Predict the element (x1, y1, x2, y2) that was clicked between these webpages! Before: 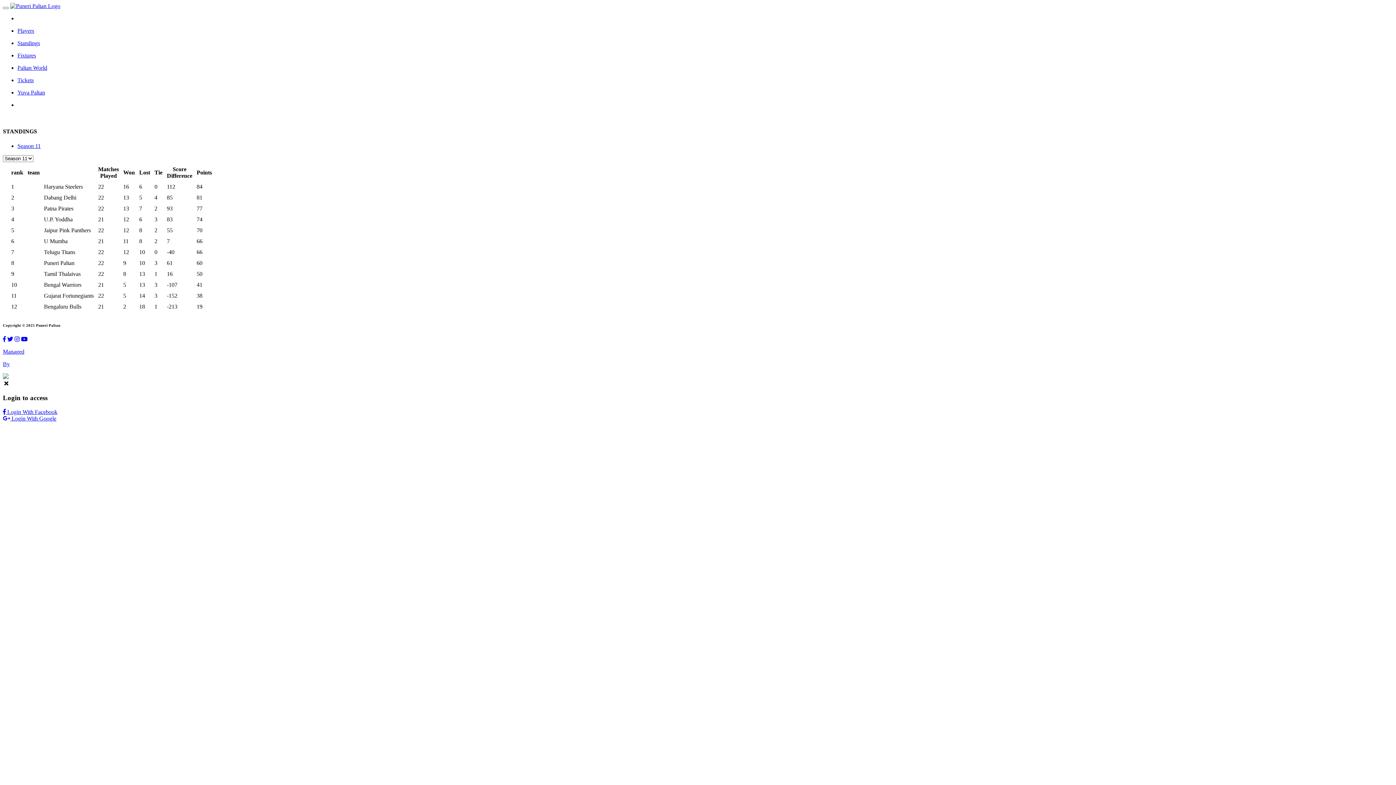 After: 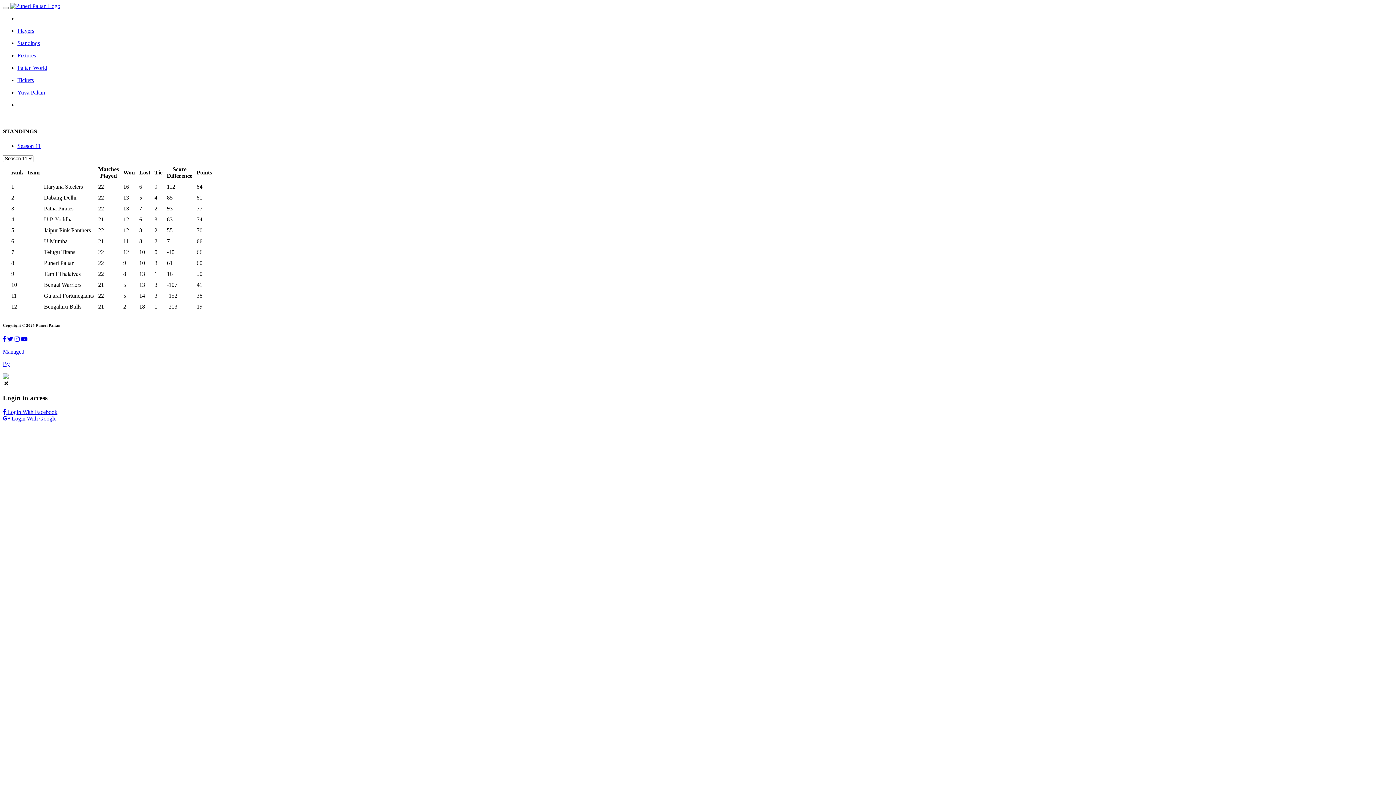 Action: label: Managed

By bbox: (2, 348, 1393, 380)